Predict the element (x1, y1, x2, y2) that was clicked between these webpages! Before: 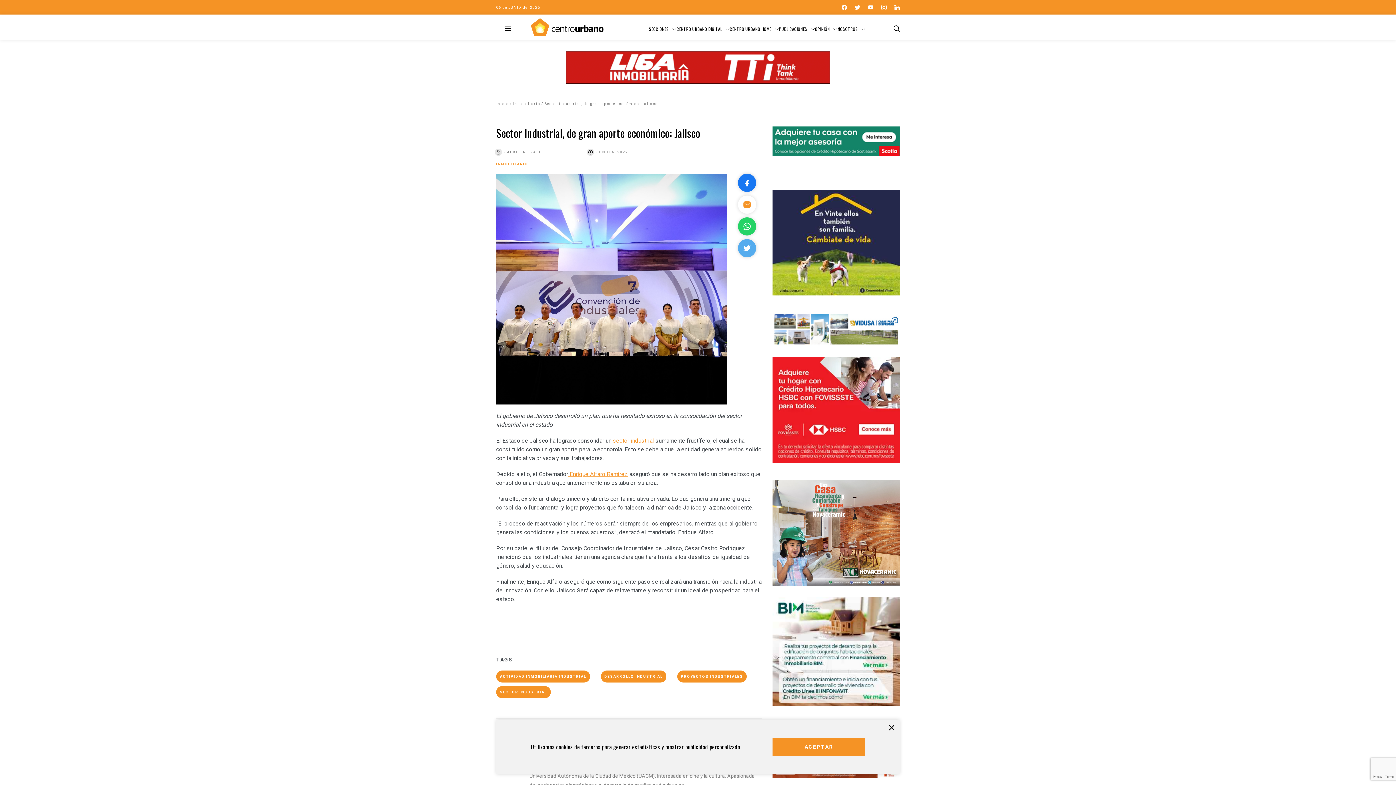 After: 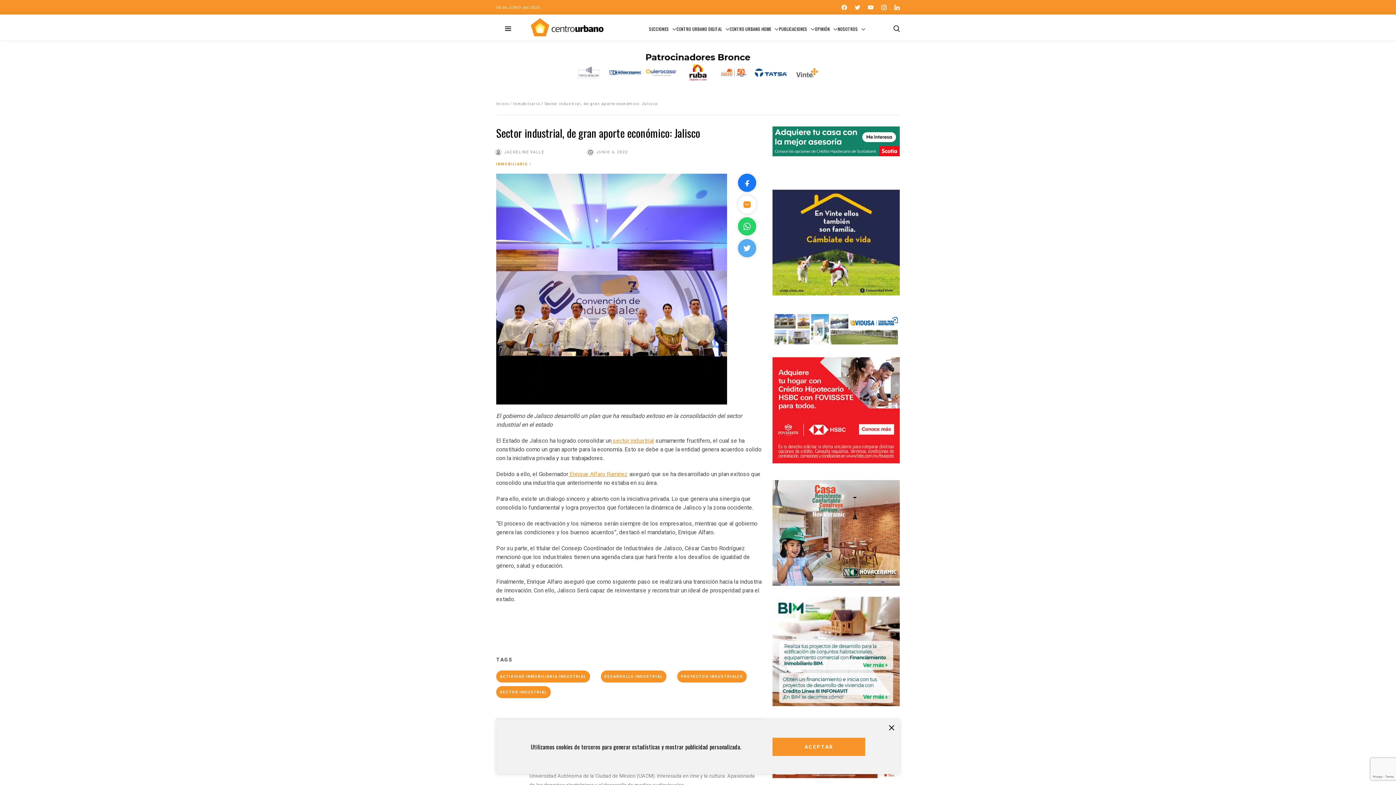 Action: bbox: (611, 437, 654, 444) label:  sector industrial